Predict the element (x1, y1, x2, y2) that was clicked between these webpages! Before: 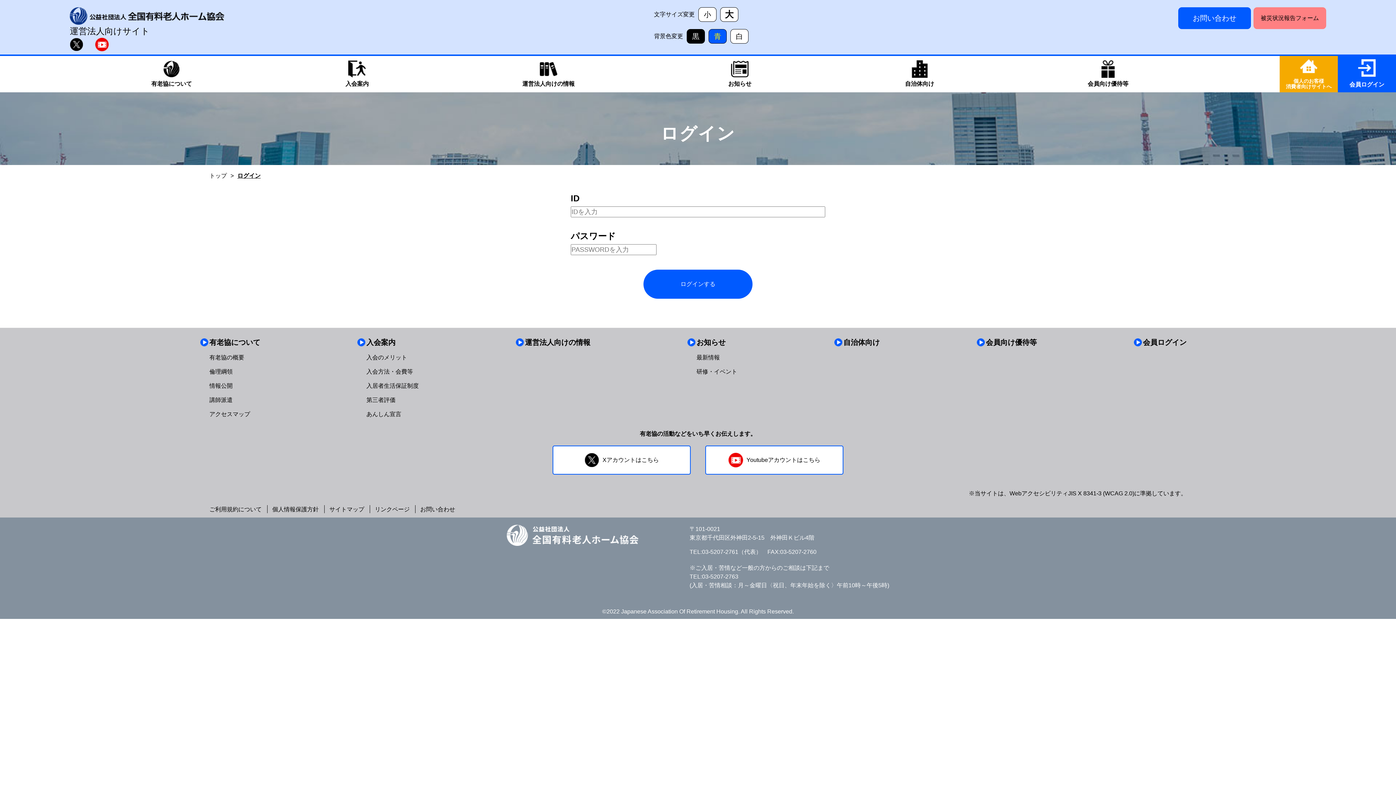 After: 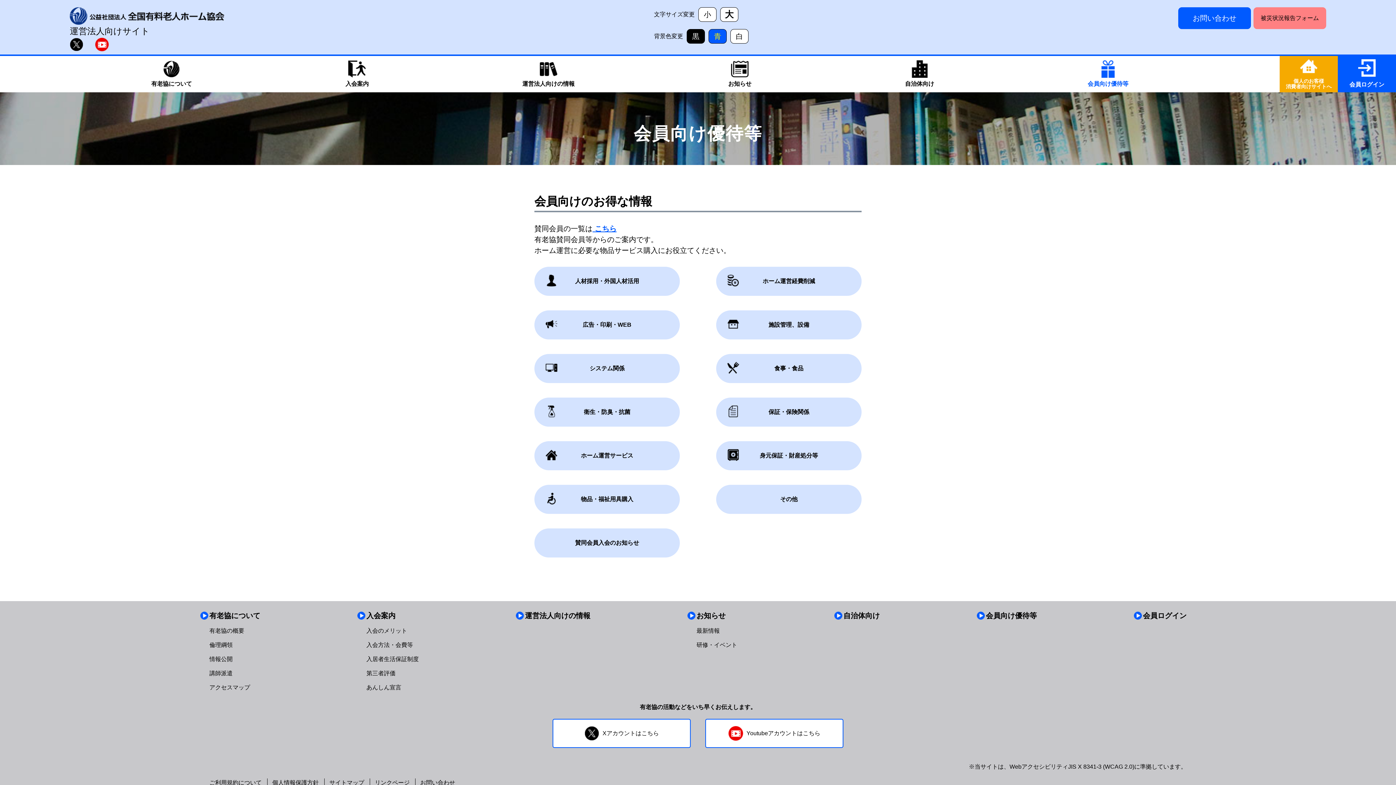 Action: label: 会員向け優待等 bbox: (1087, 60, 1128, 86)